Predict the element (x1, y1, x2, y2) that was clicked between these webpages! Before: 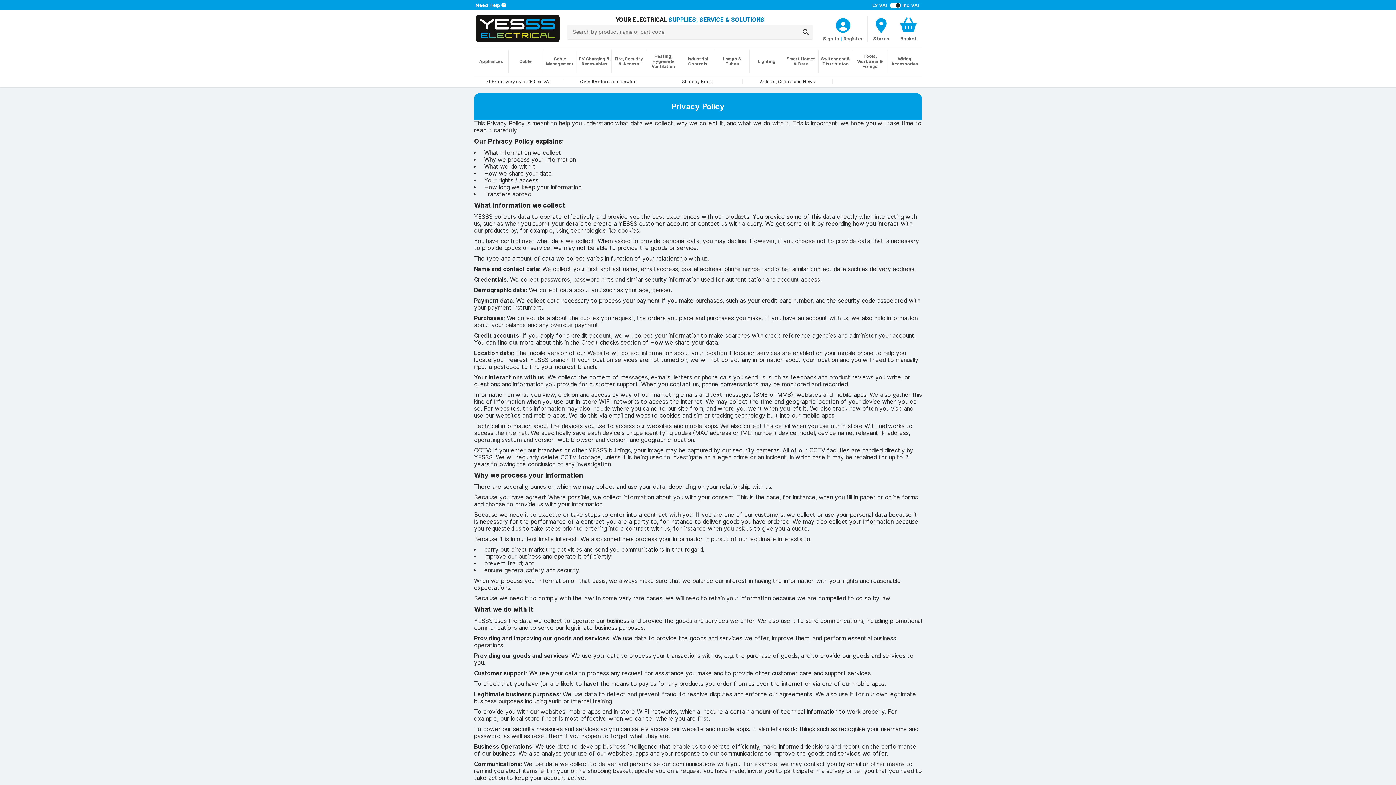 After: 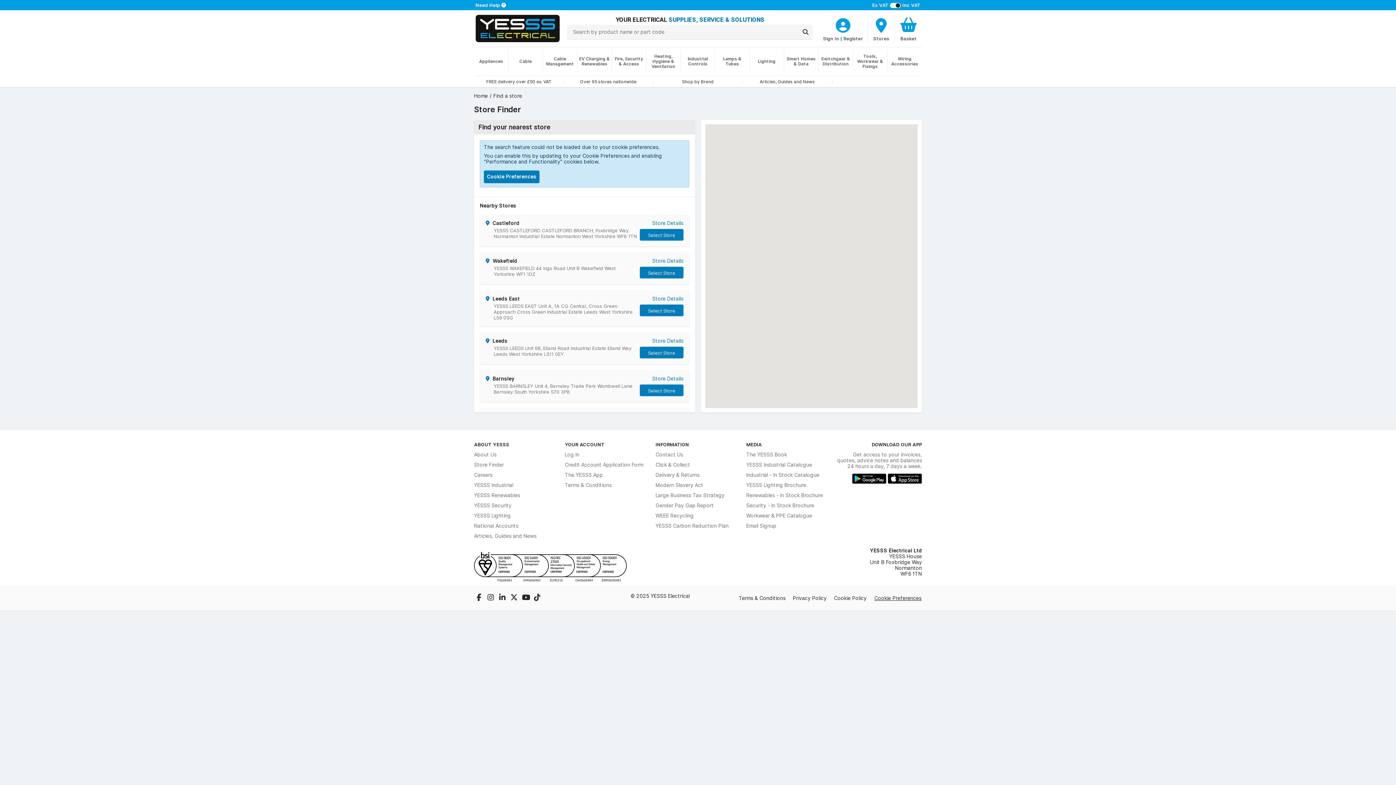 Action: label: BranchFinderText bbox: (872, 16, 890, 42)